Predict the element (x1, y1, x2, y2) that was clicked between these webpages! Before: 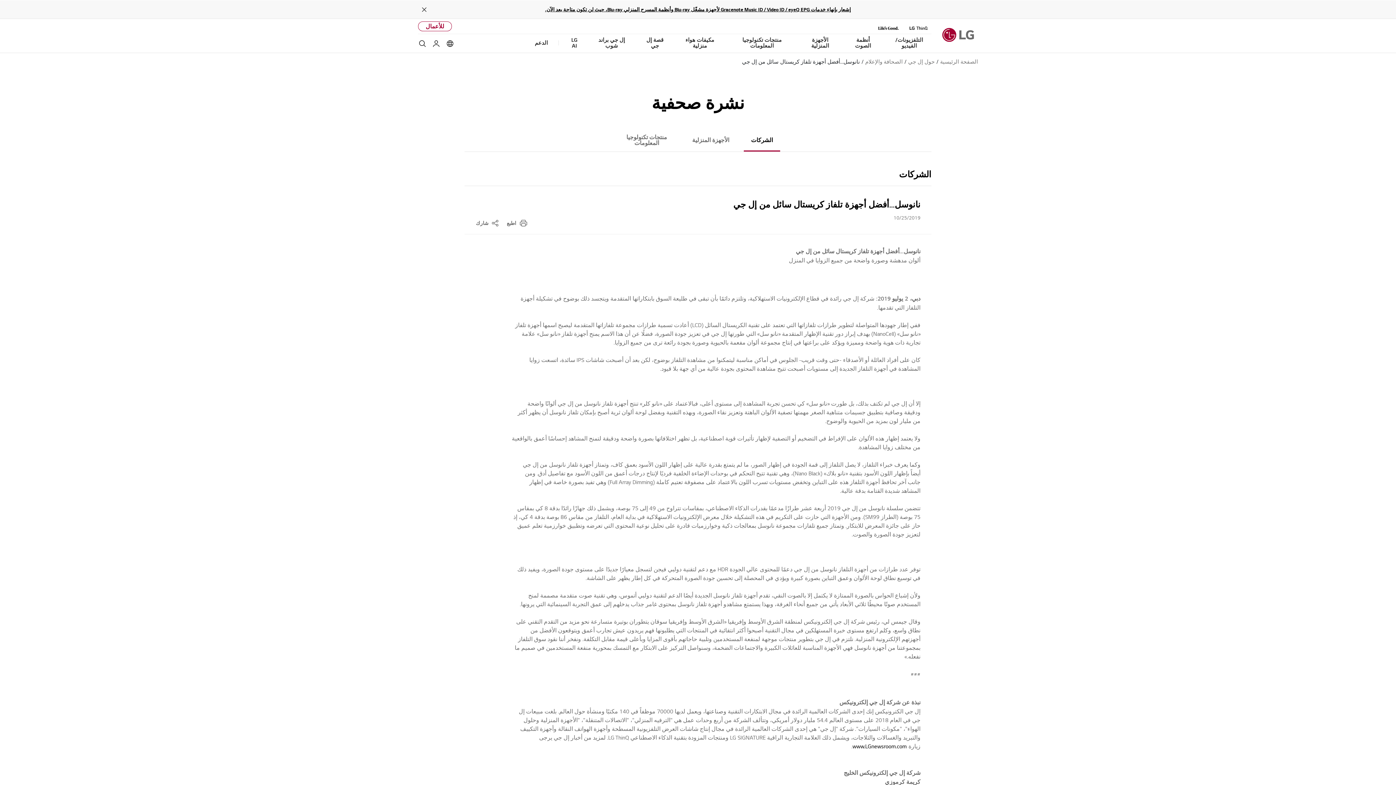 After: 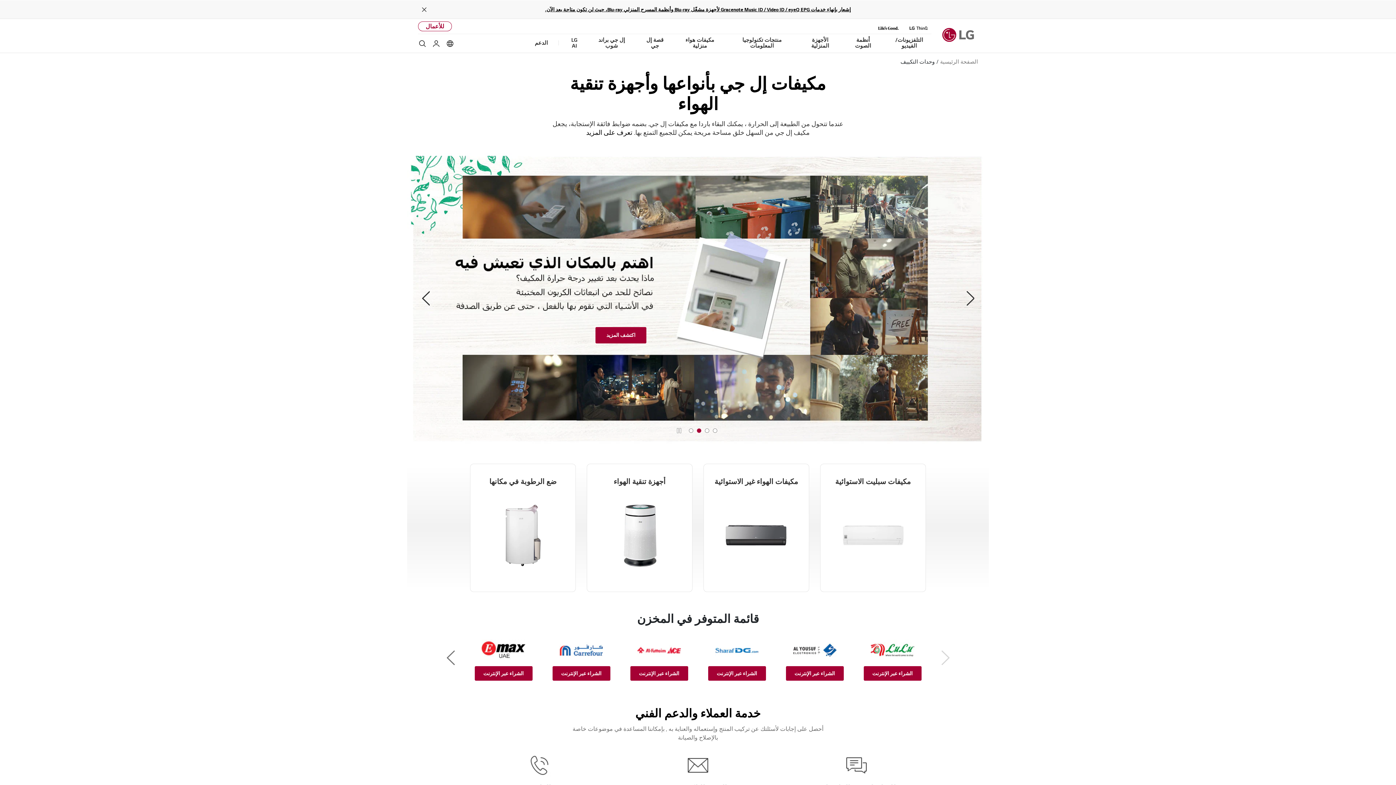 Action: bbox: (680, 34, 719, 52) label: مكيفات هواء منزلية